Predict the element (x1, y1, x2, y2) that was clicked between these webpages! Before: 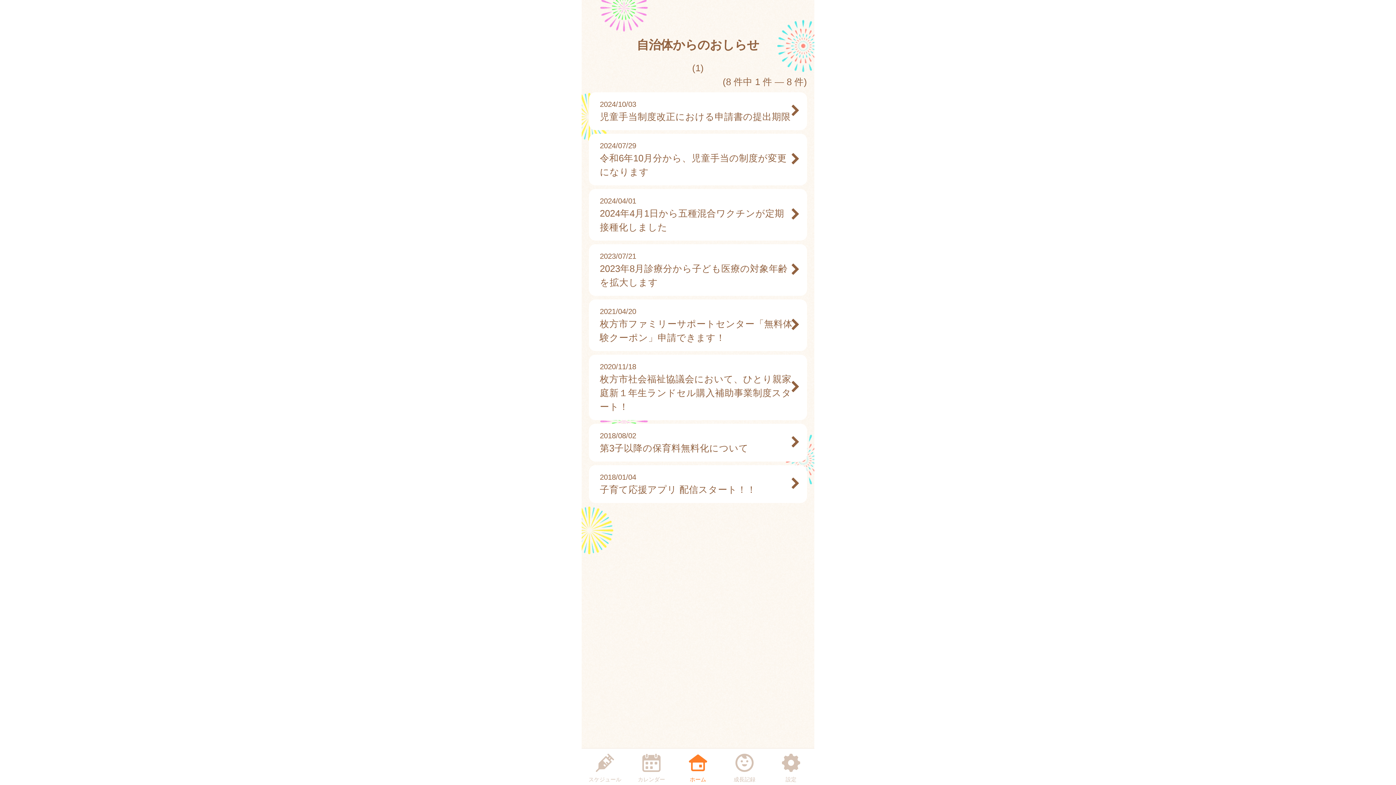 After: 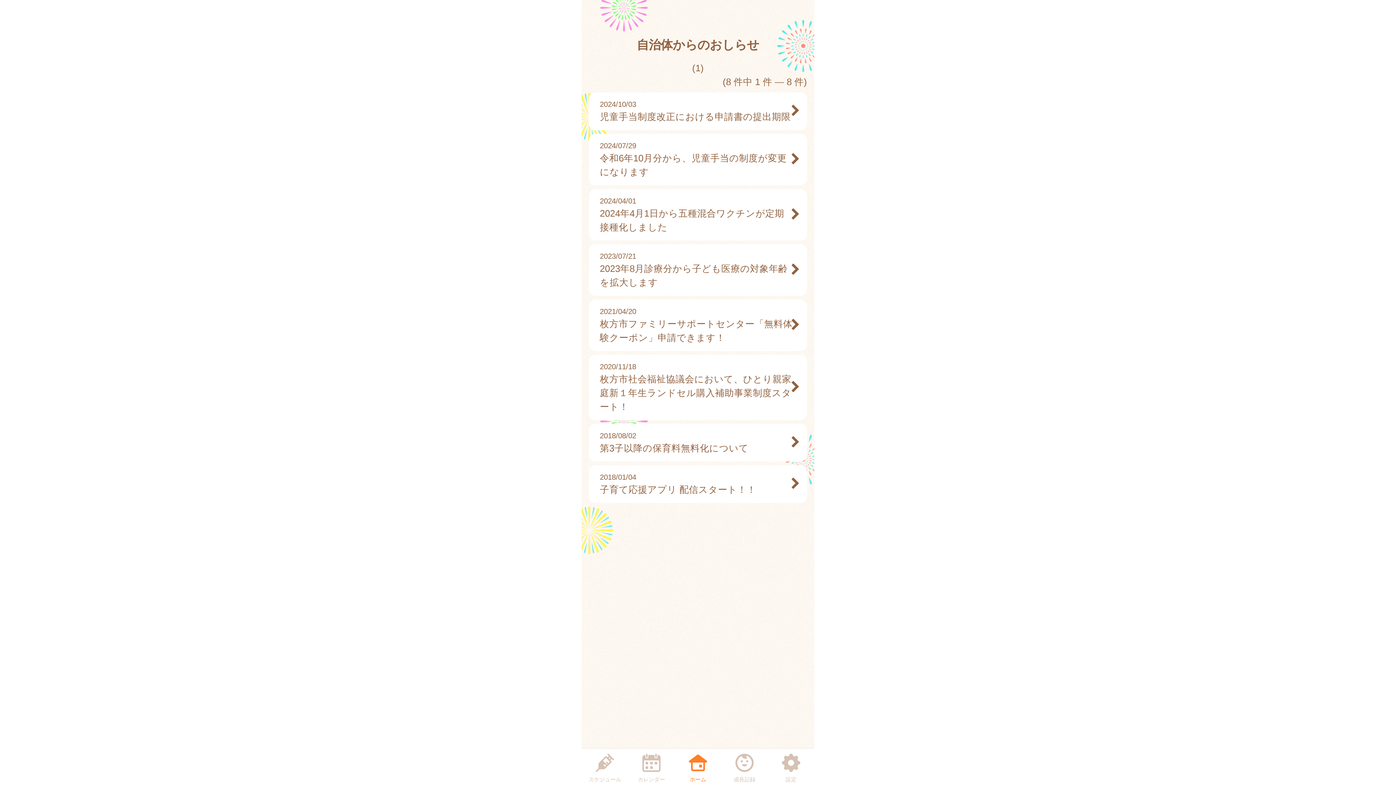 Action: bbox: (633, 750, 669, 784) label: カレンダー